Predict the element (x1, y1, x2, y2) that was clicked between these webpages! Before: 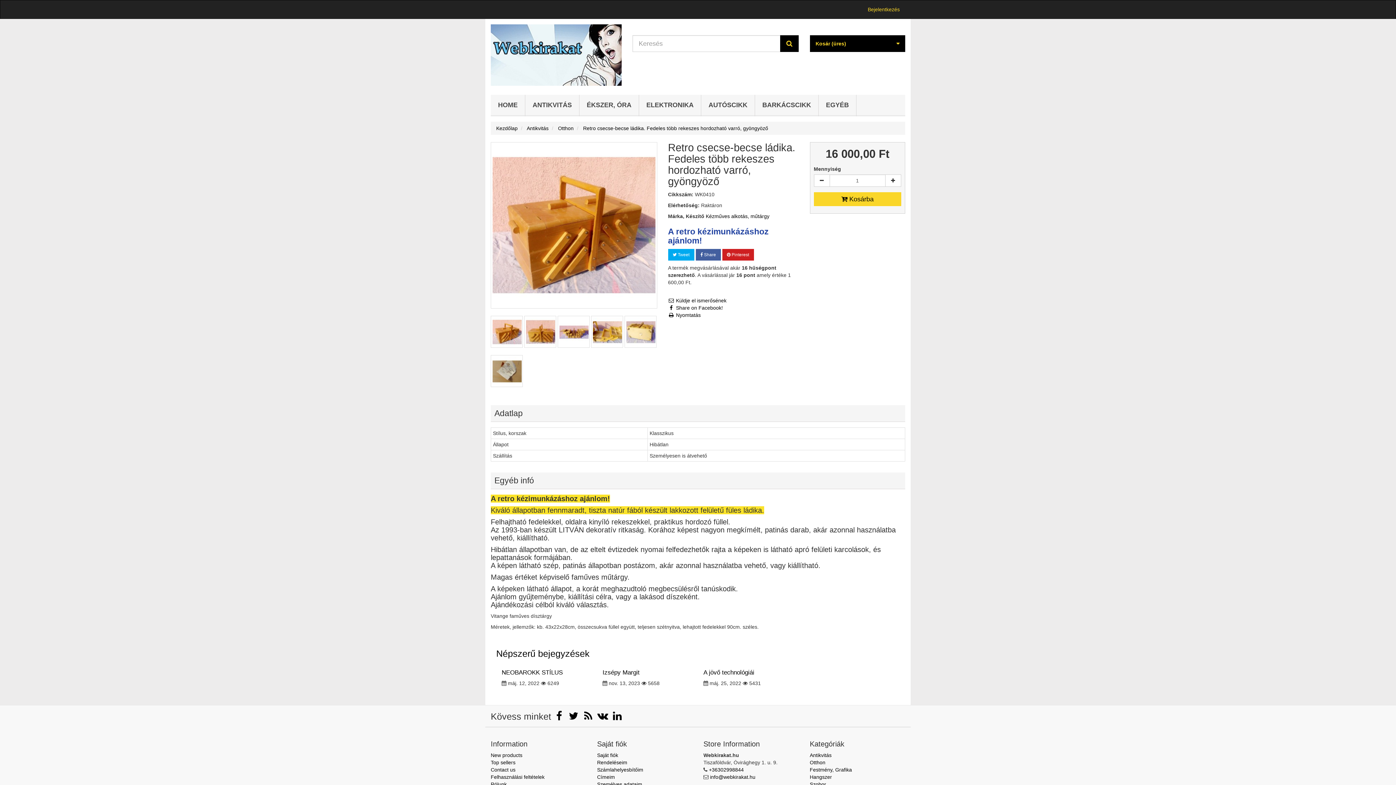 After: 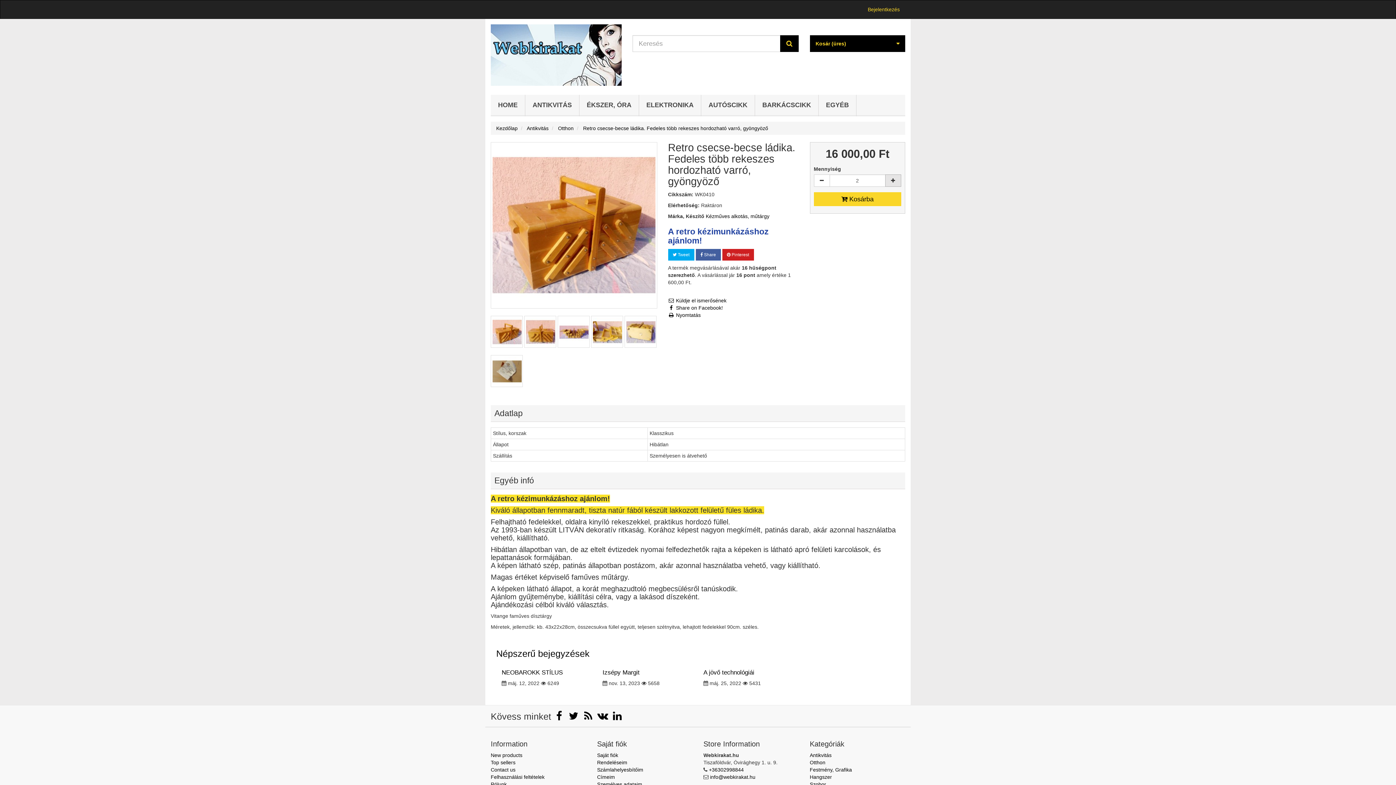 Action: bbox: (885, 174, 901, 186) label: Increase